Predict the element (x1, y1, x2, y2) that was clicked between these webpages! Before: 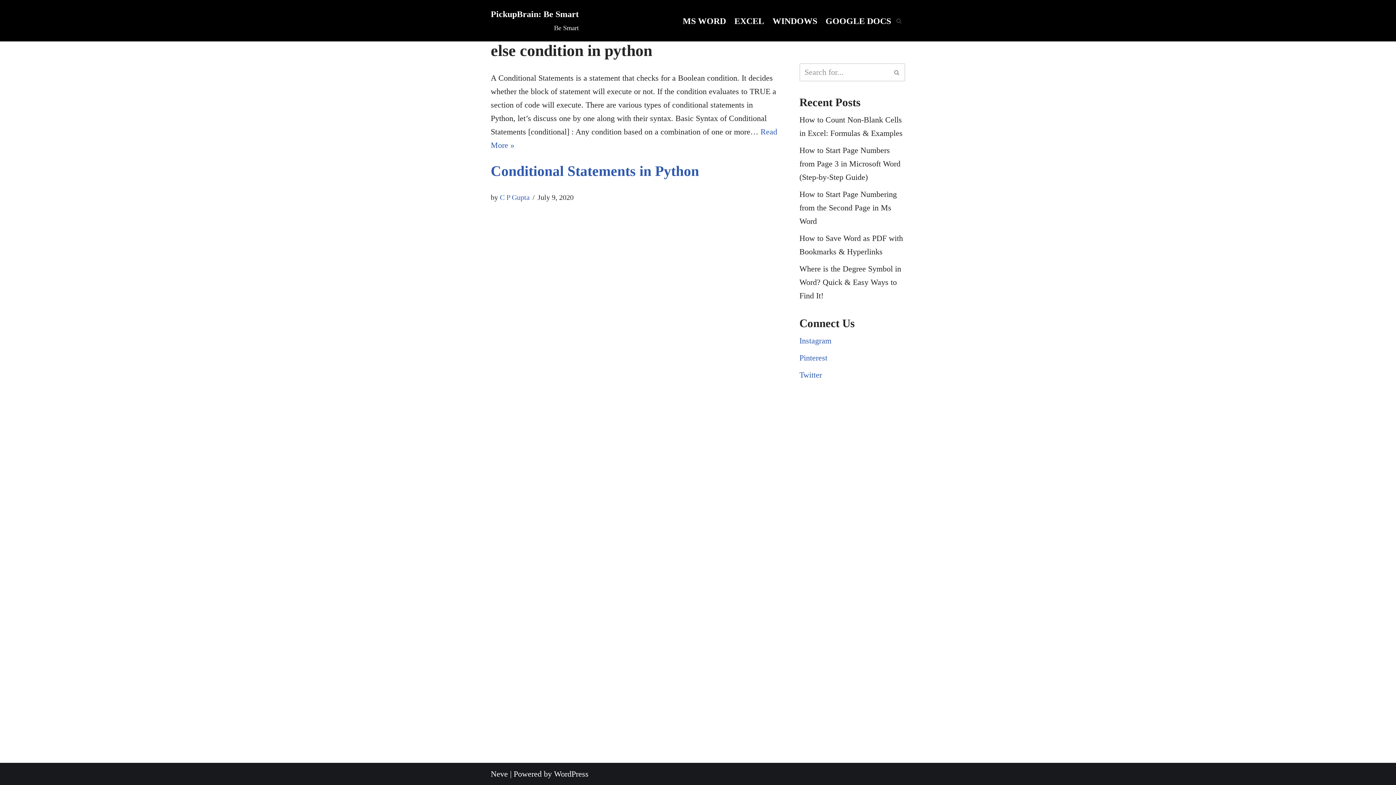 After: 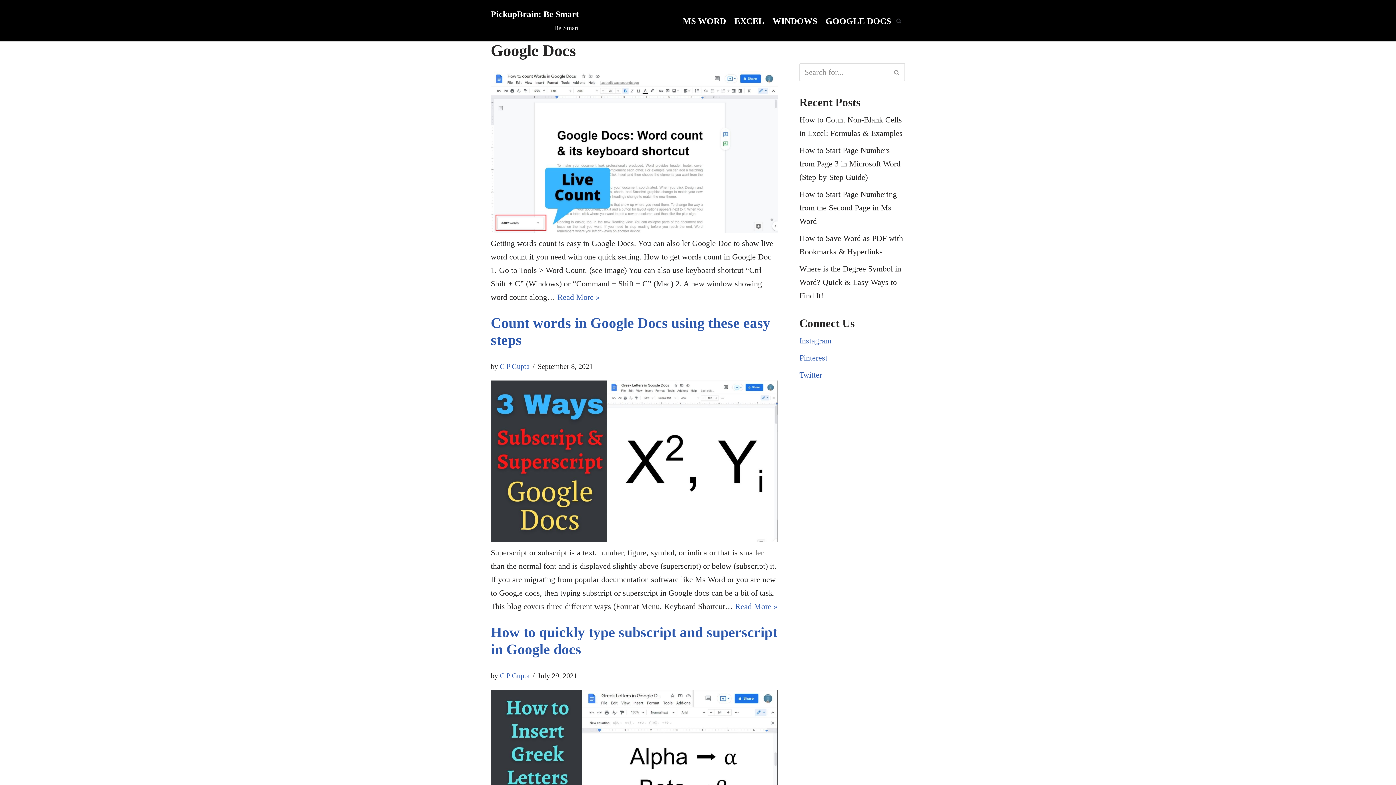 Action: bbox: (825, 13, 891, 27) label: GOOGLE DOCS